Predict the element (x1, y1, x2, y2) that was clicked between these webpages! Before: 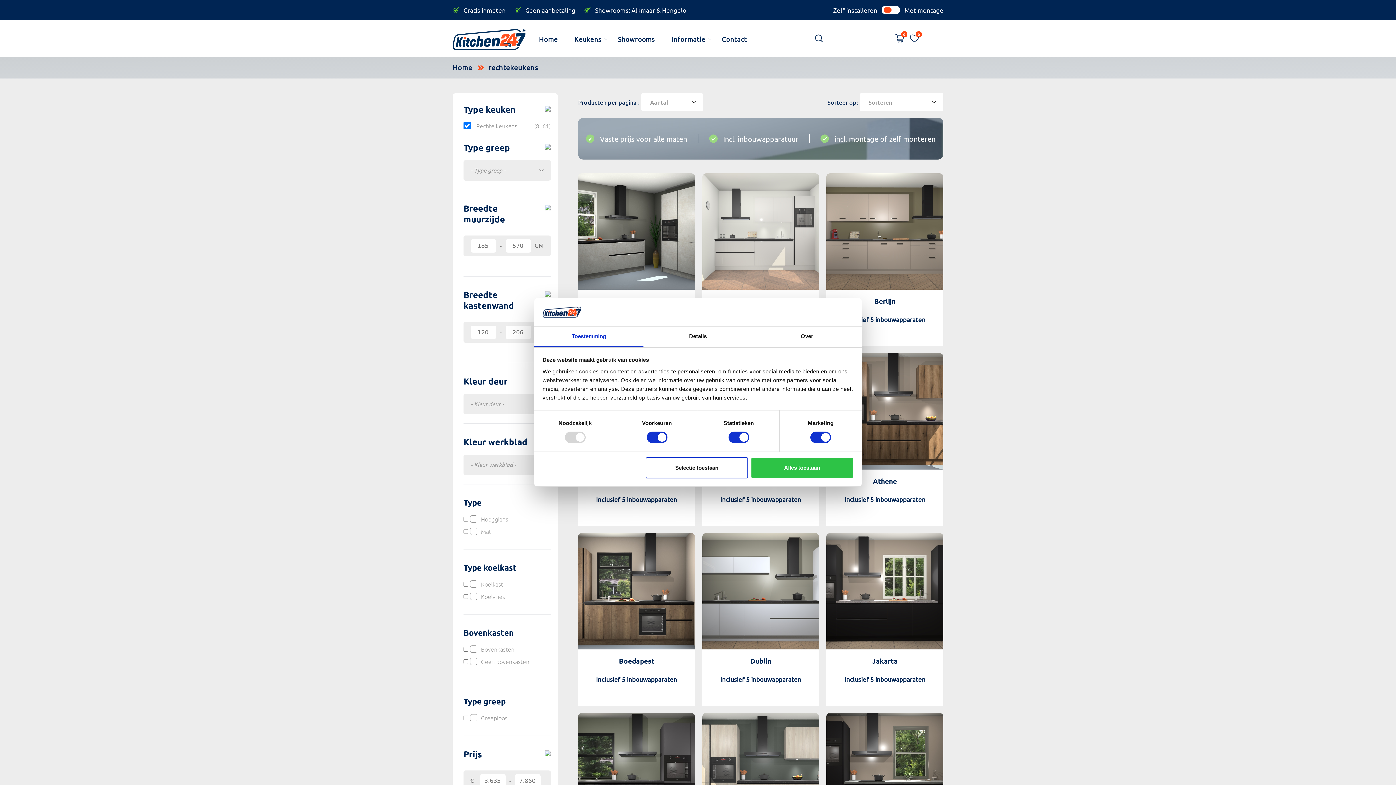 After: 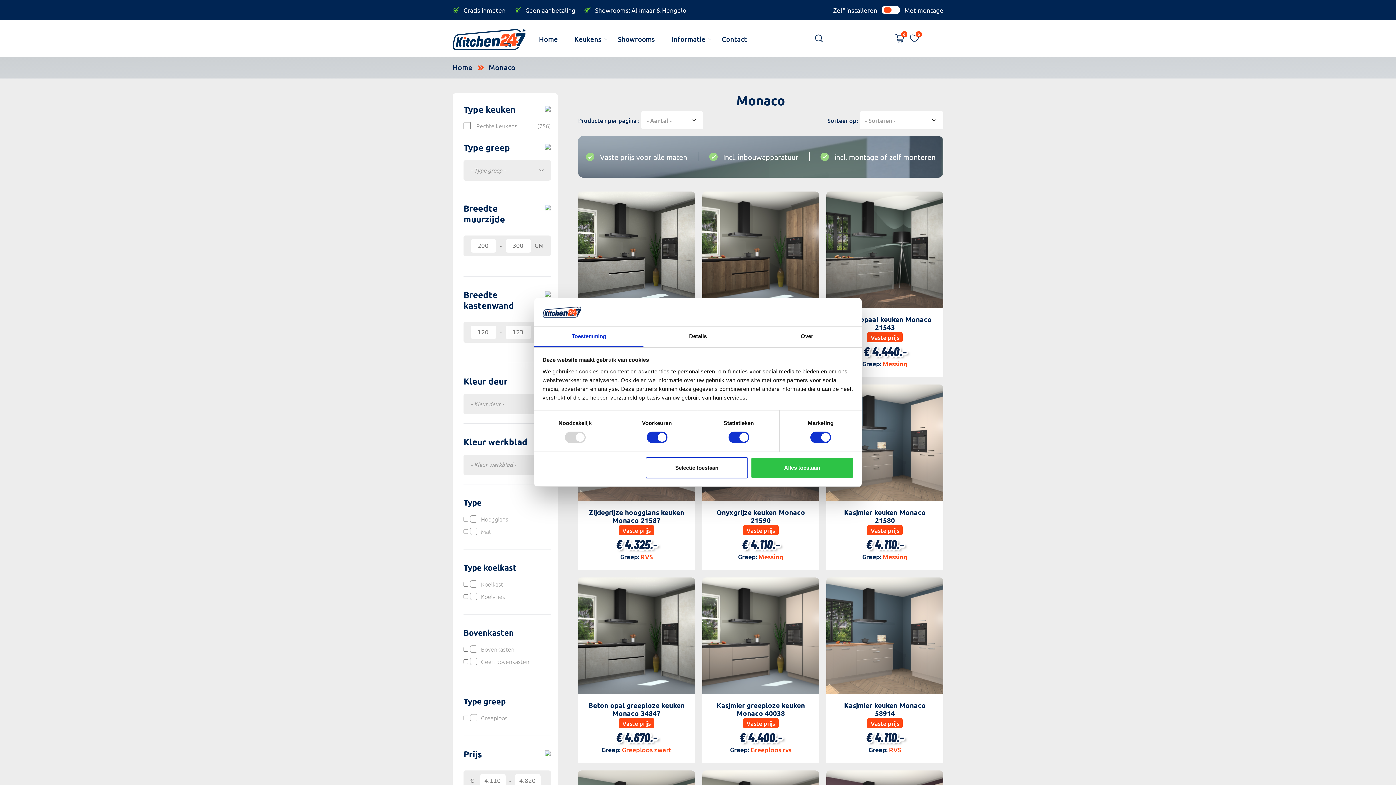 Action: bbox: (578, 227, 695, 234)